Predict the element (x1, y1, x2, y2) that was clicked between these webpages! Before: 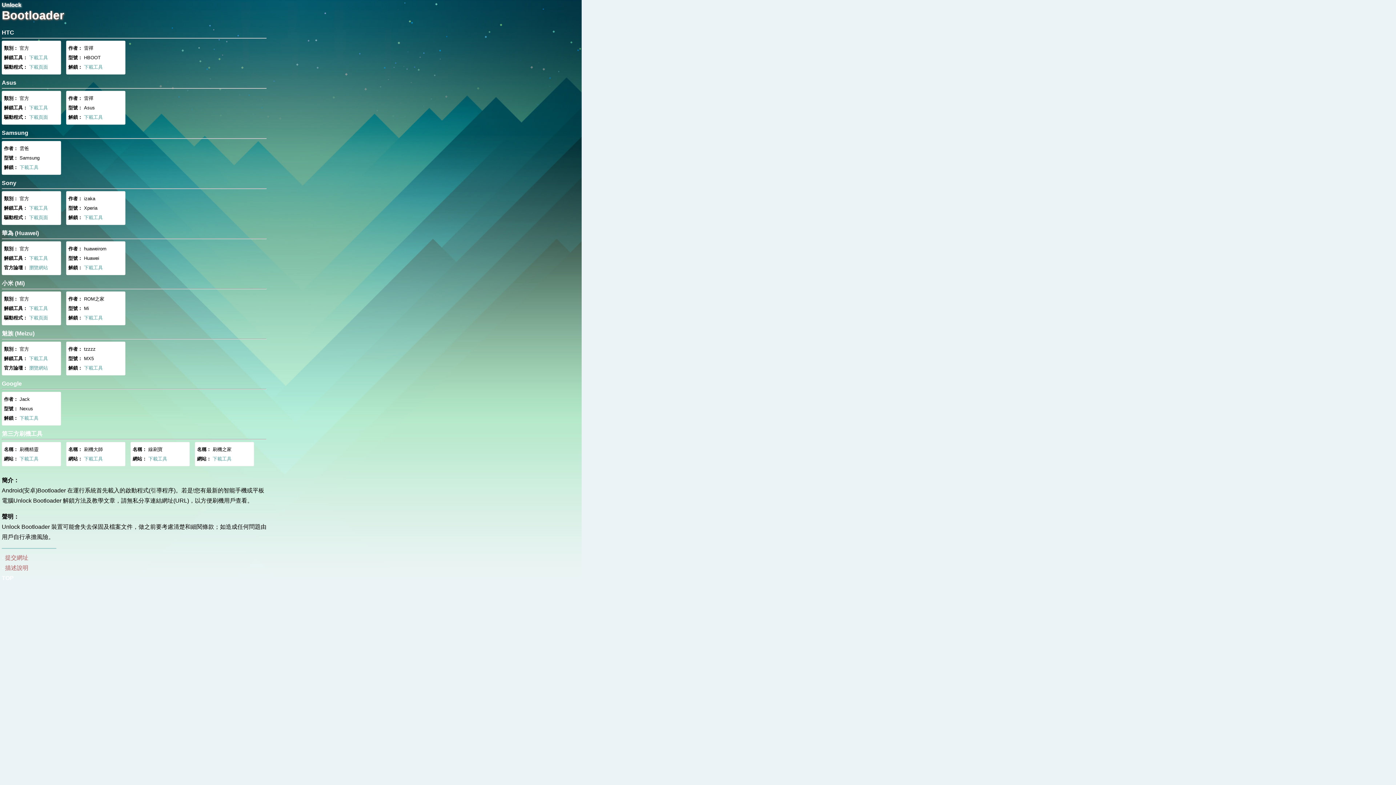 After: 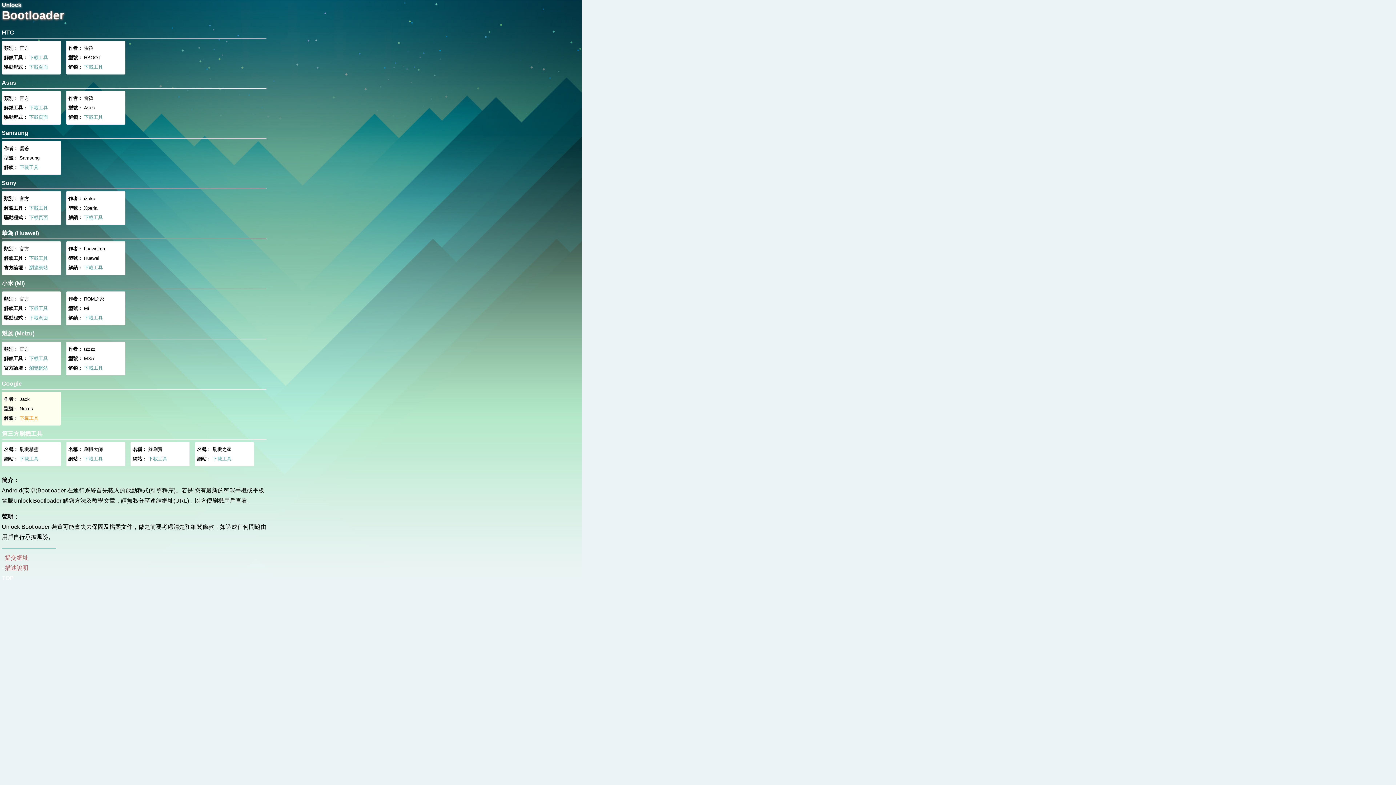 Action: label: 下載工具 bbox: (19, 415, 38, 421)